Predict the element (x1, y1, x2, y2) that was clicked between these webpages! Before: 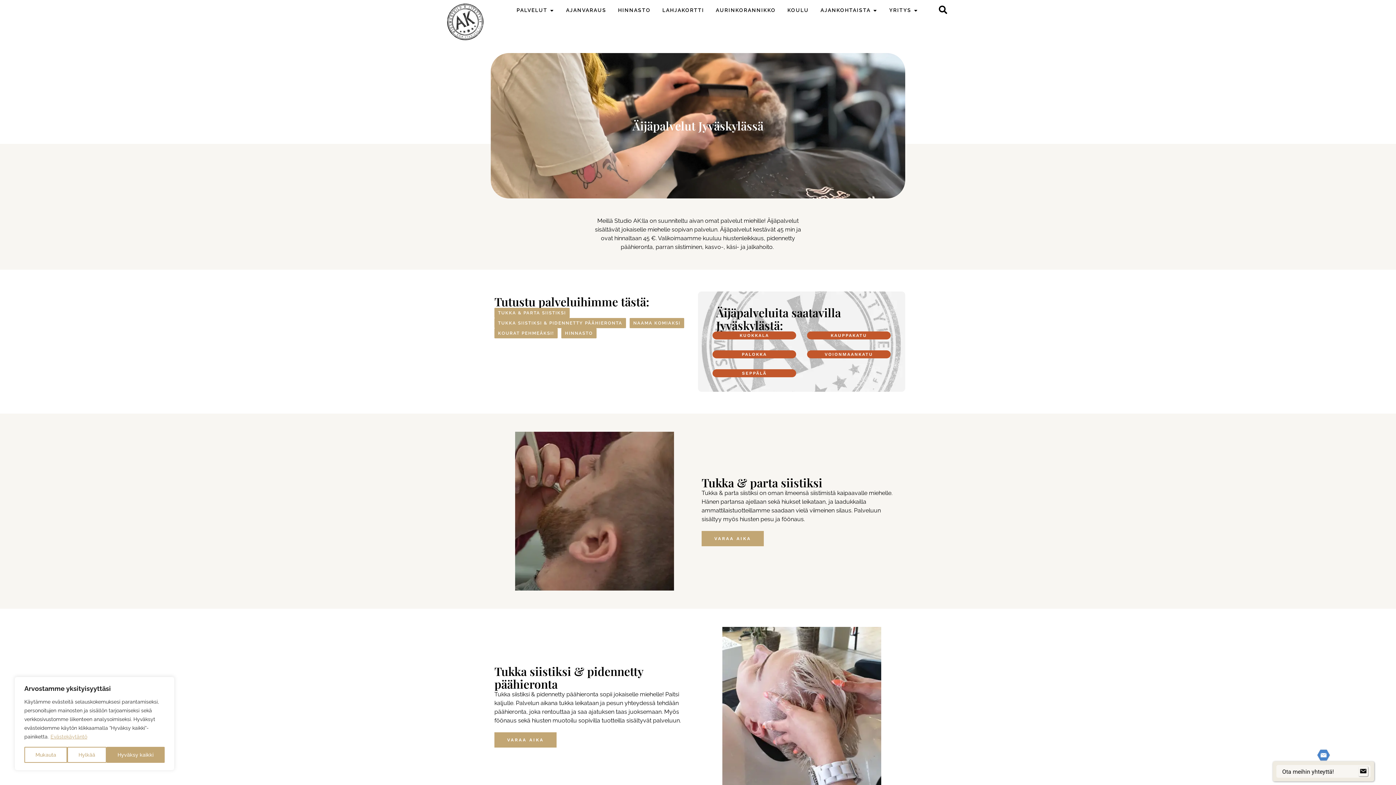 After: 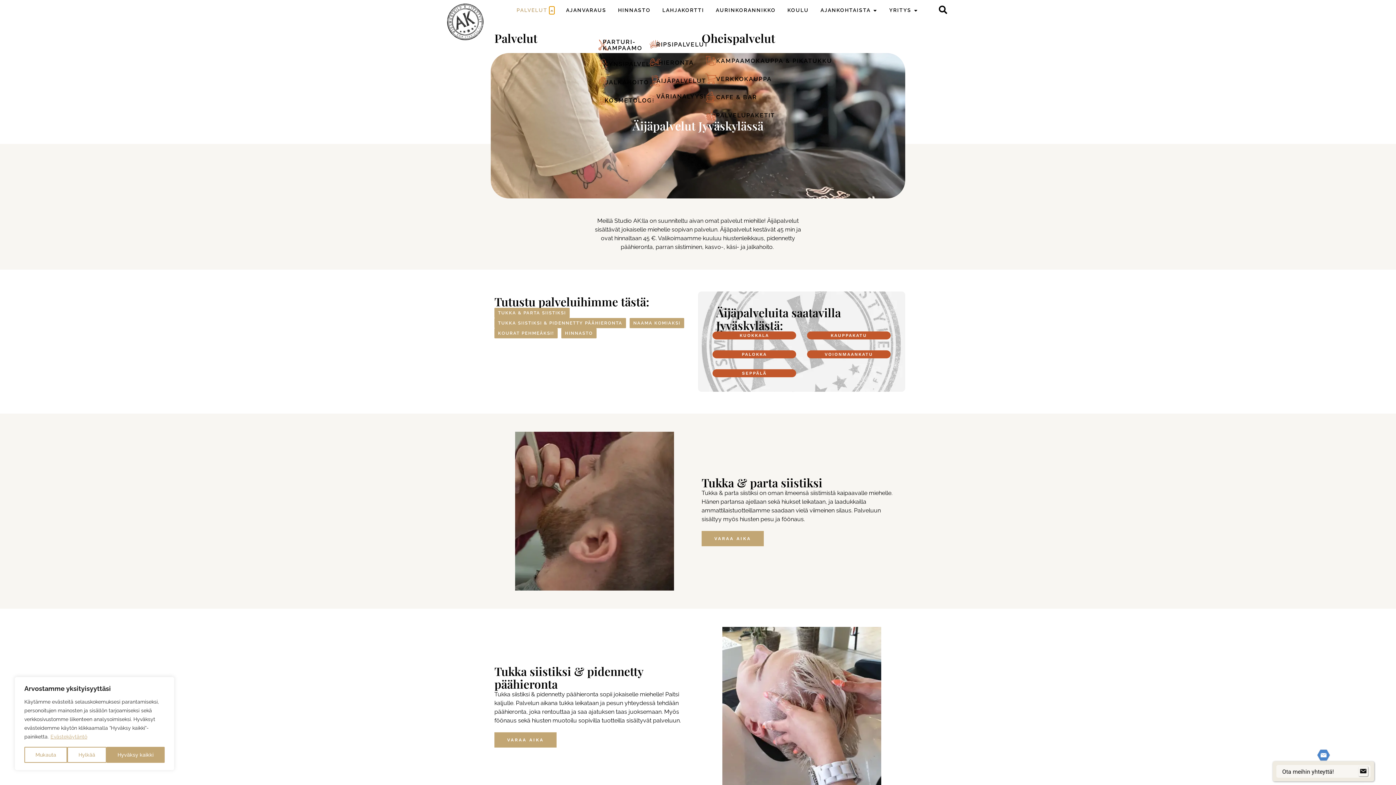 Action: bbox: (549, 6, 554, 14) label: Open Palvelut